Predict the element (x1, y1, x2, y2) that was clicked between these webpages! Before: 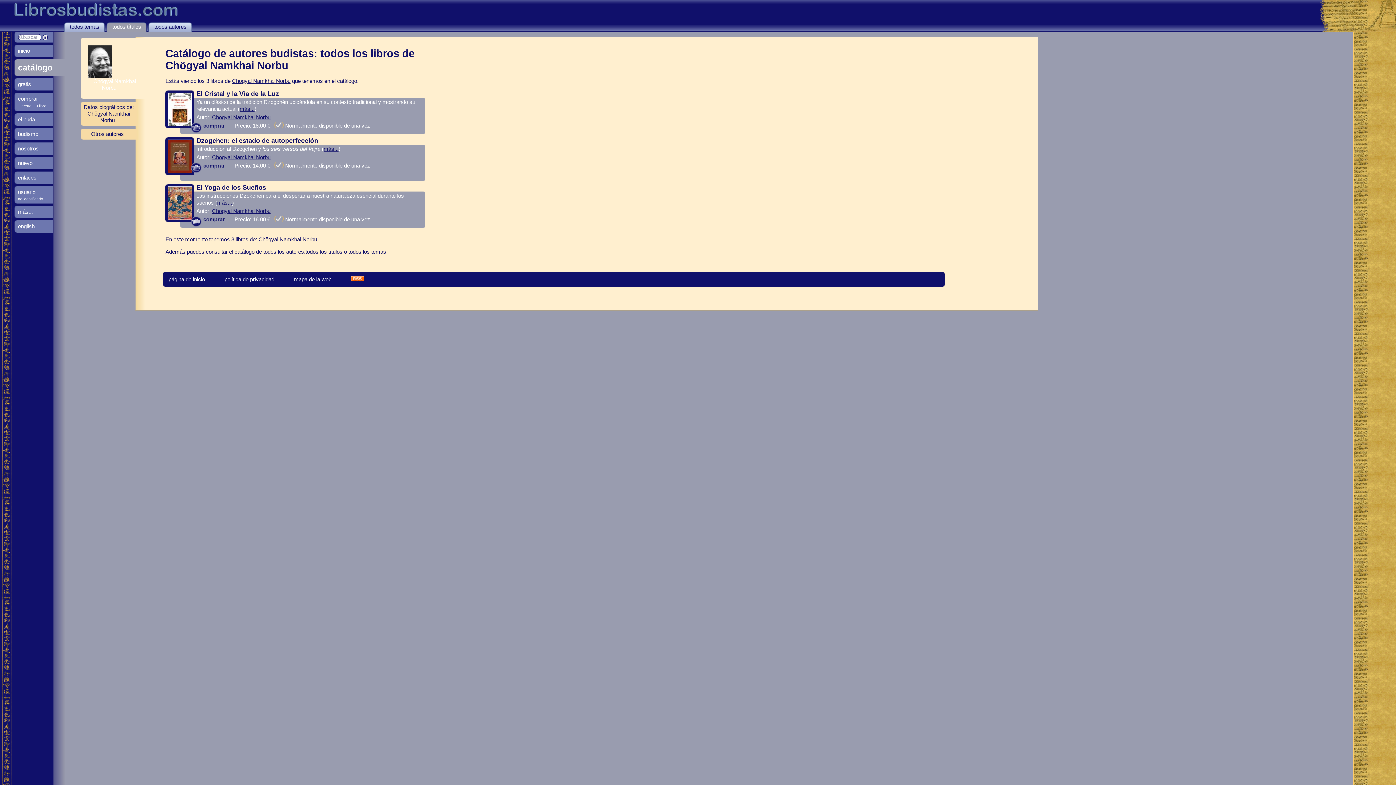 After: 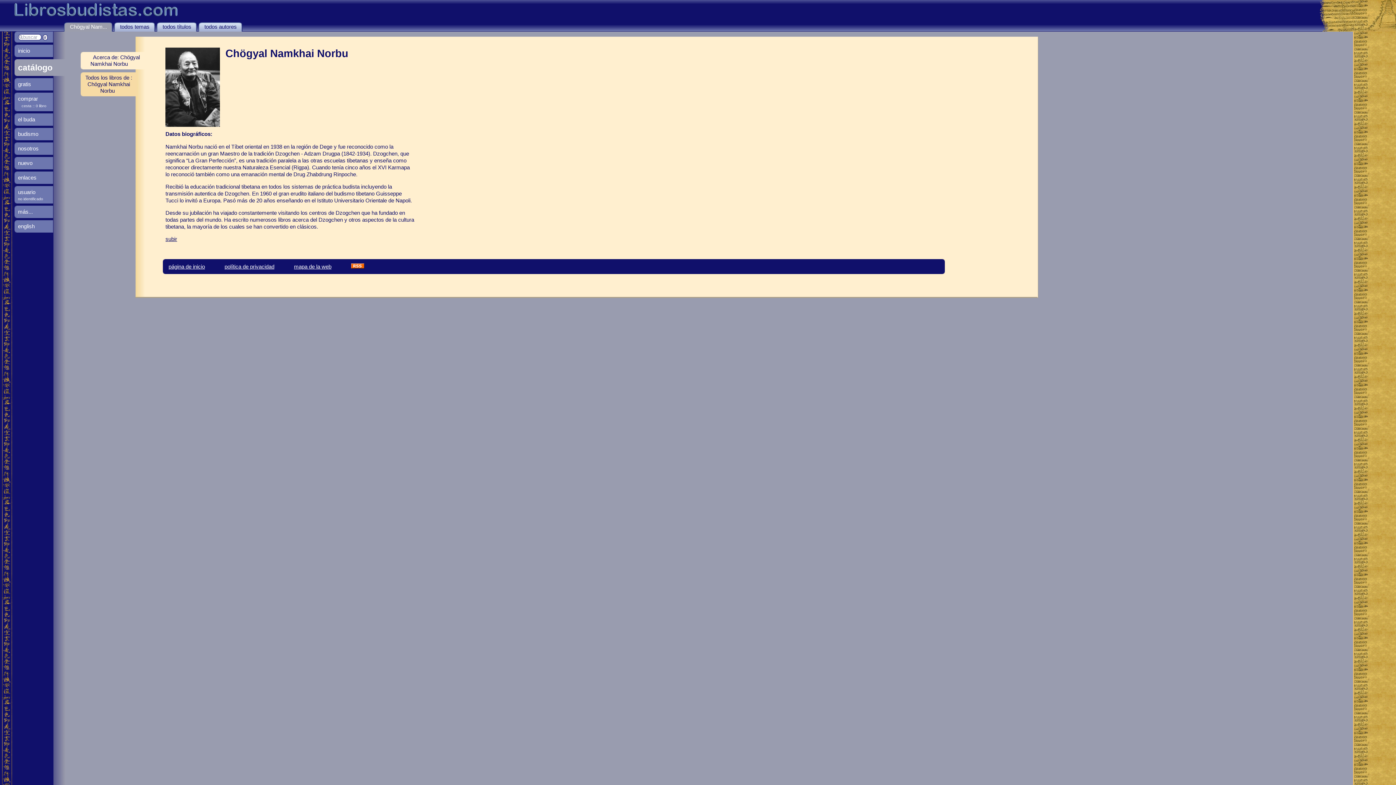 Action: bbox: (232, 77, 290, 83) label: Chögyal Namkhai Norbu